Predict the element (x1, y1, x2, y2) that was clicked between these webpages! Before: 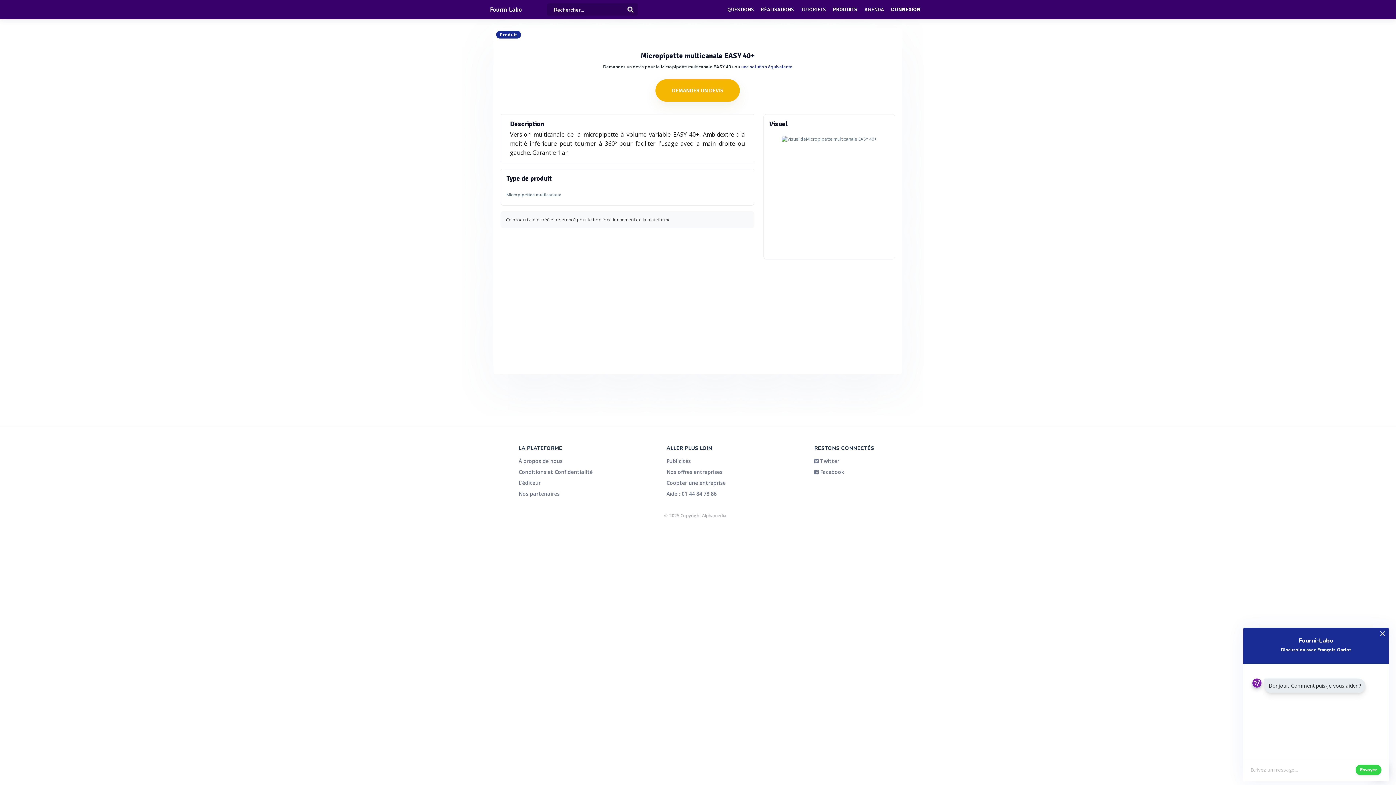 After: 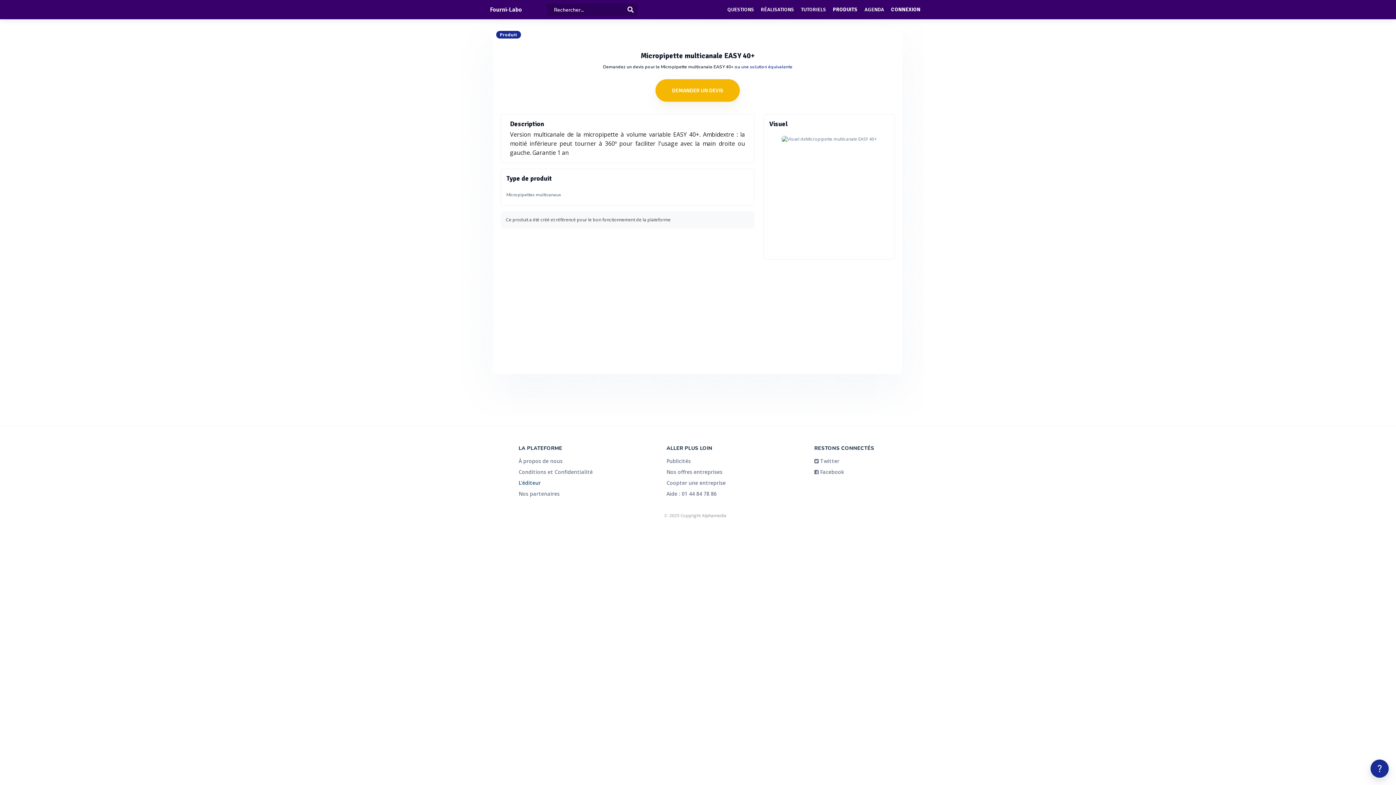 Action: label: L'éditeur bbox: (518, 477, 650, 488)